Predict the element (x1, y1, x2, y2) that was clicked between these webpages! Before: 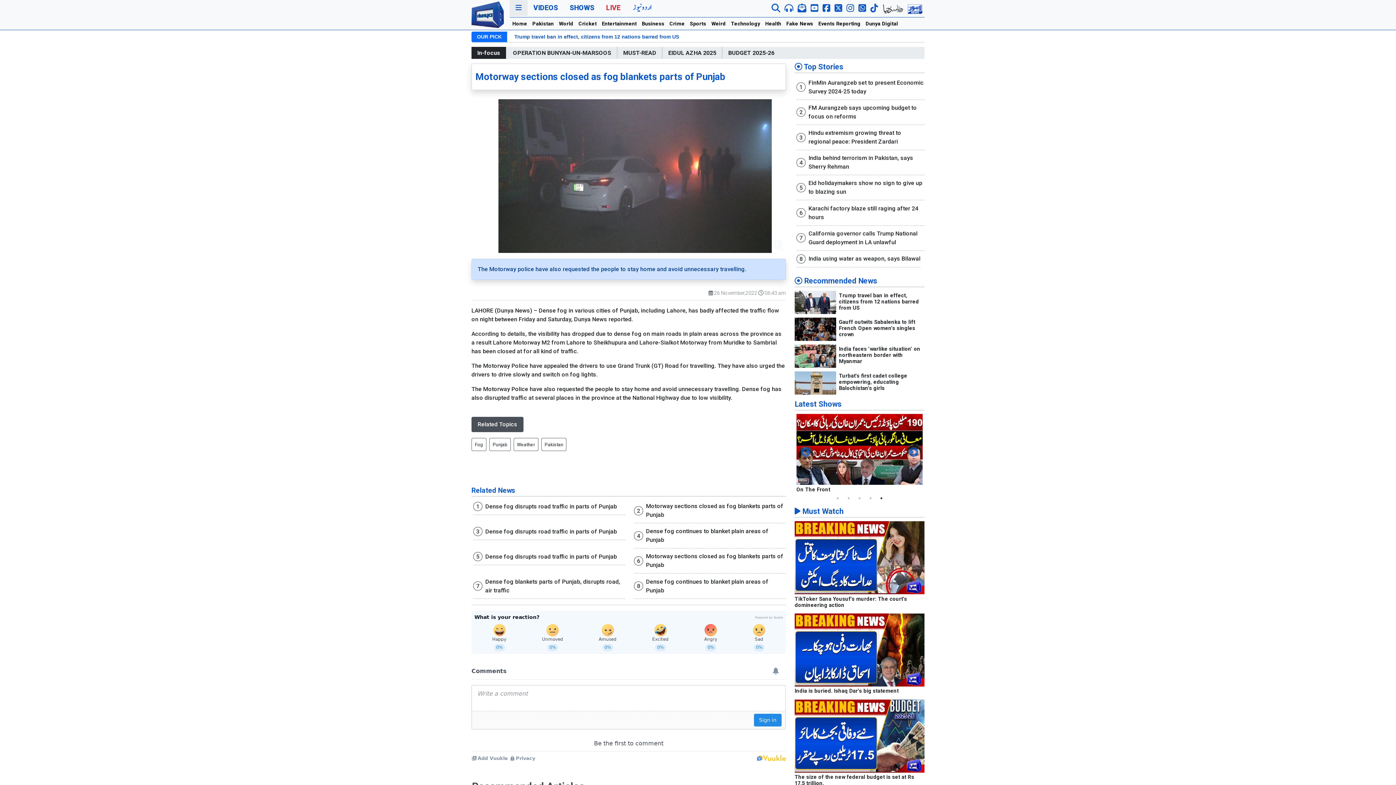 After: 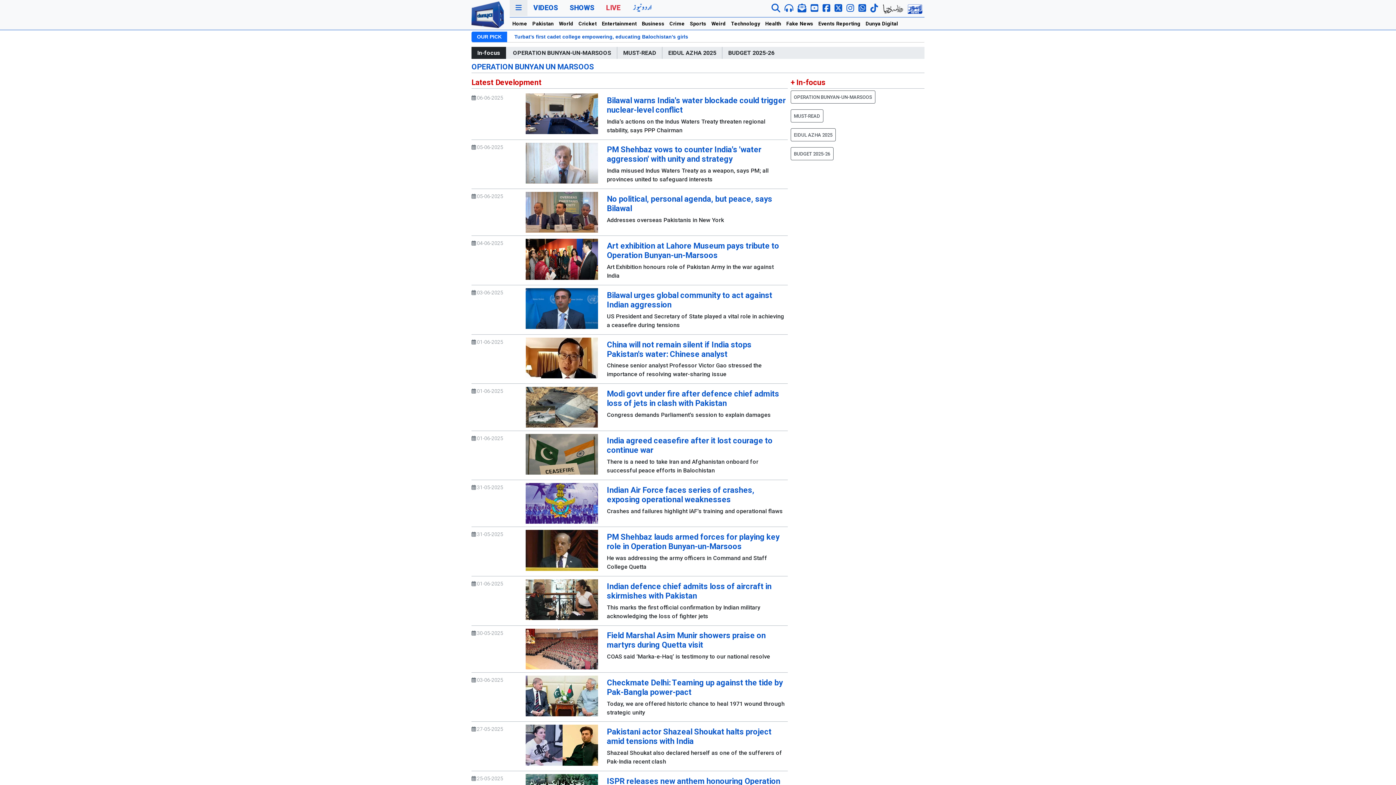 Action: label: OPERATION BUNYAN-UN-MARSOOS bbox: (513, 49, 611, 56)